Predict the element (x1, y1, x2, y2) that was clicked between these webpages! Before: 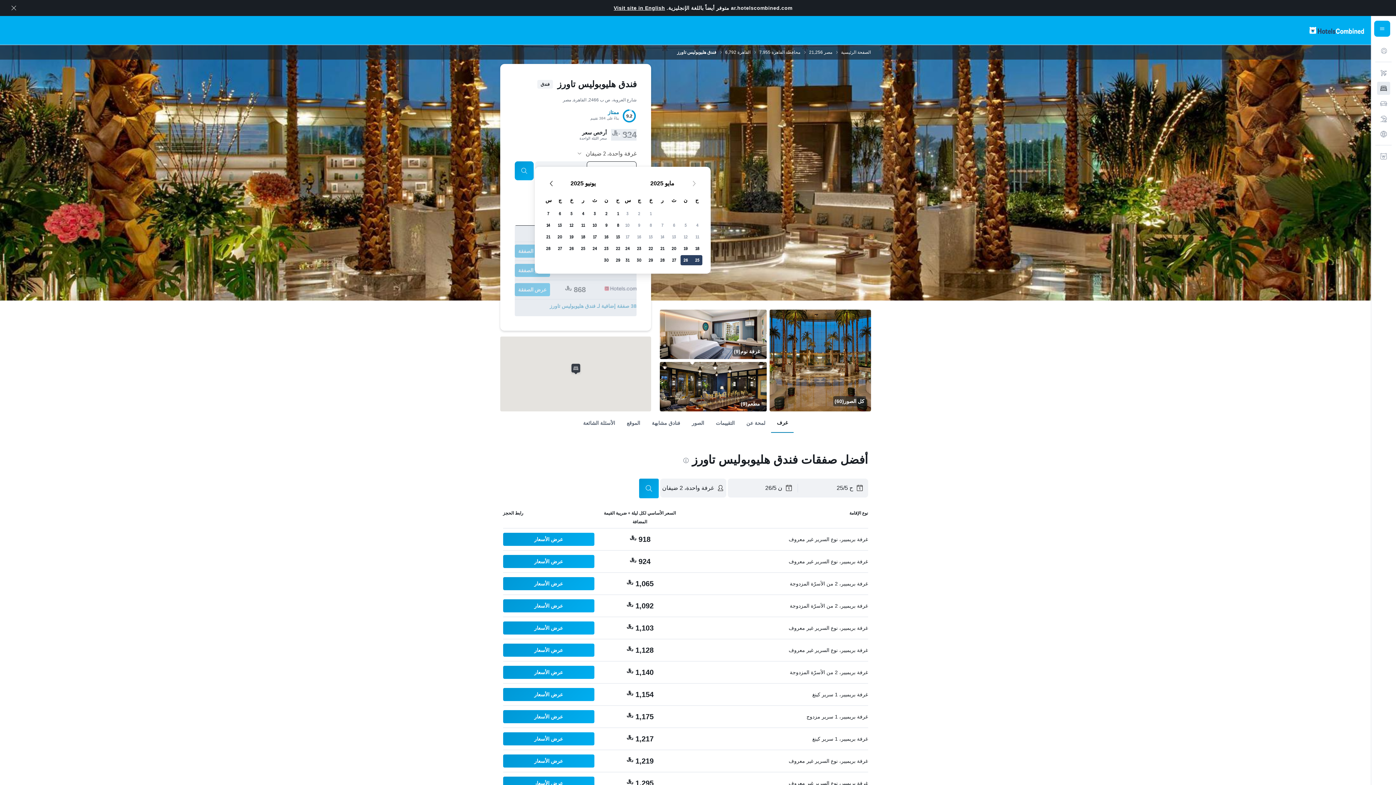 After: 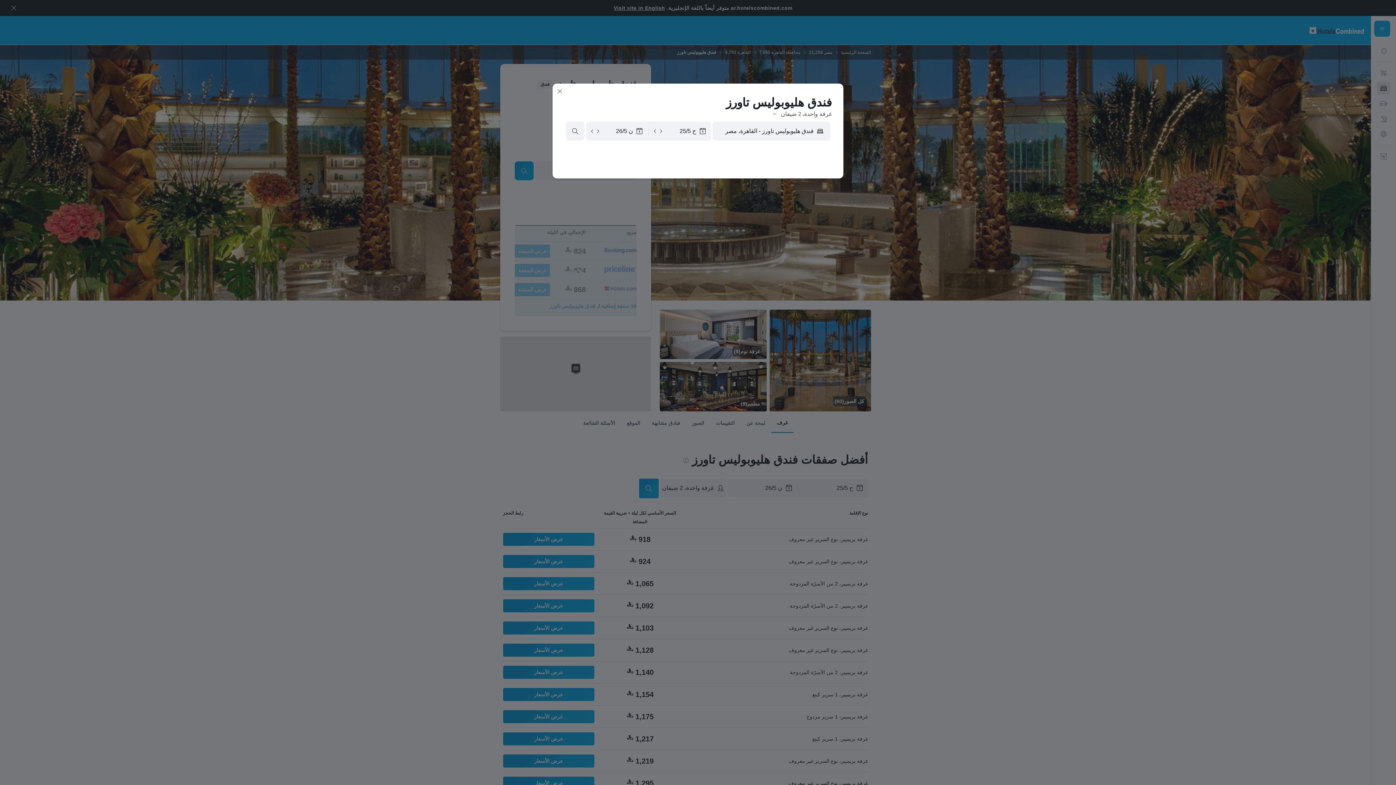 Action: label: عرض الأسعار bbox: (503, 621, 594, 634)